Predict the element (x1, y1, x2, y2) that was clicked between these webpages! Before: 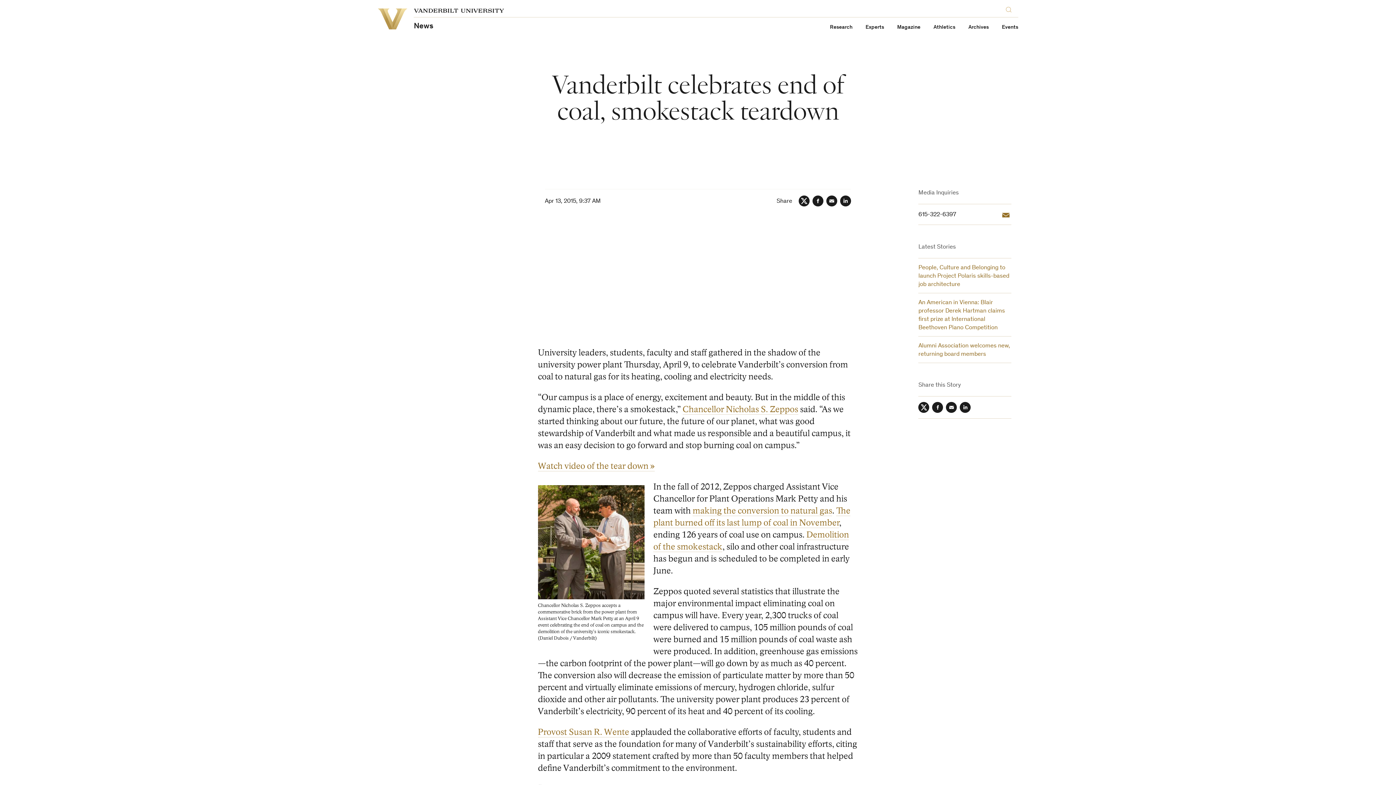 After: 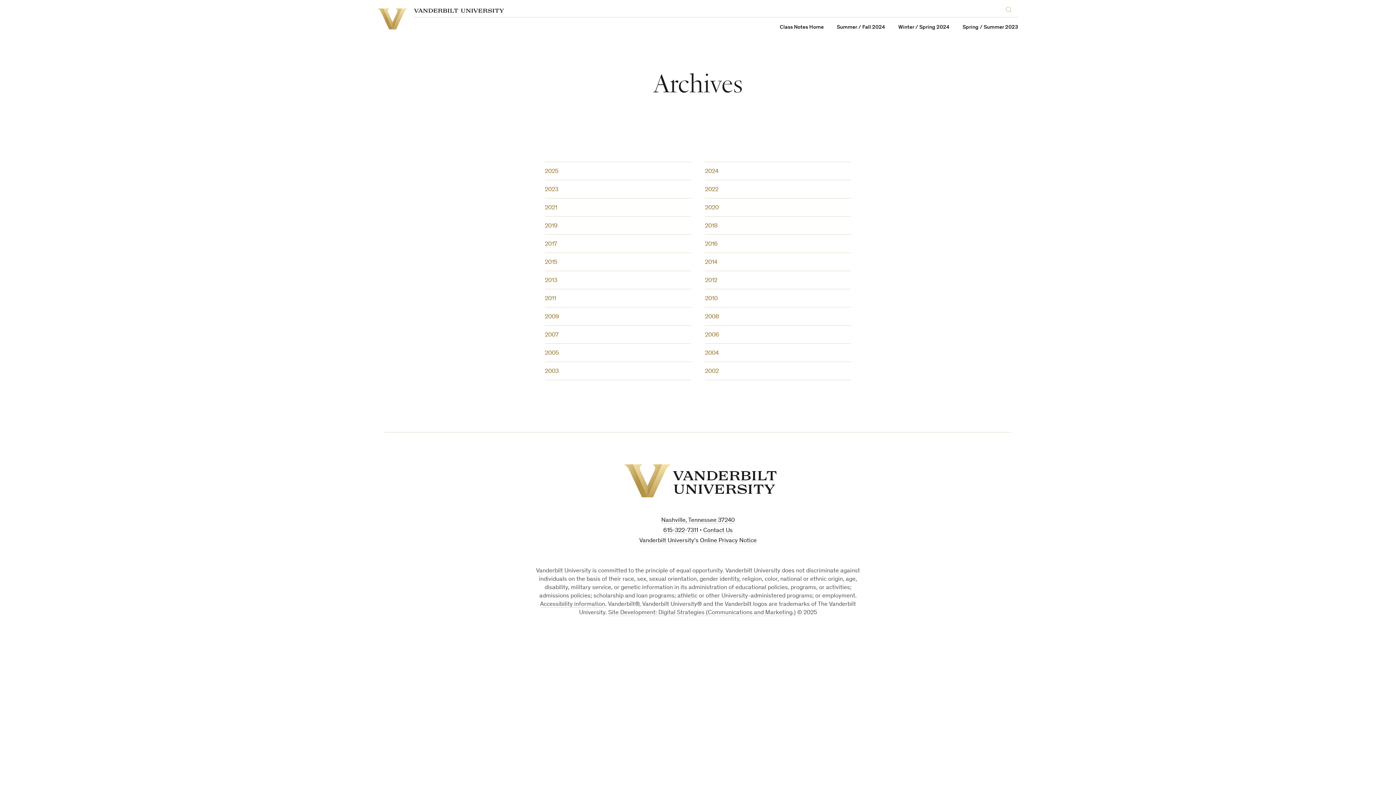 Action: bbox: (968, 24, 989, 30) label: Archives